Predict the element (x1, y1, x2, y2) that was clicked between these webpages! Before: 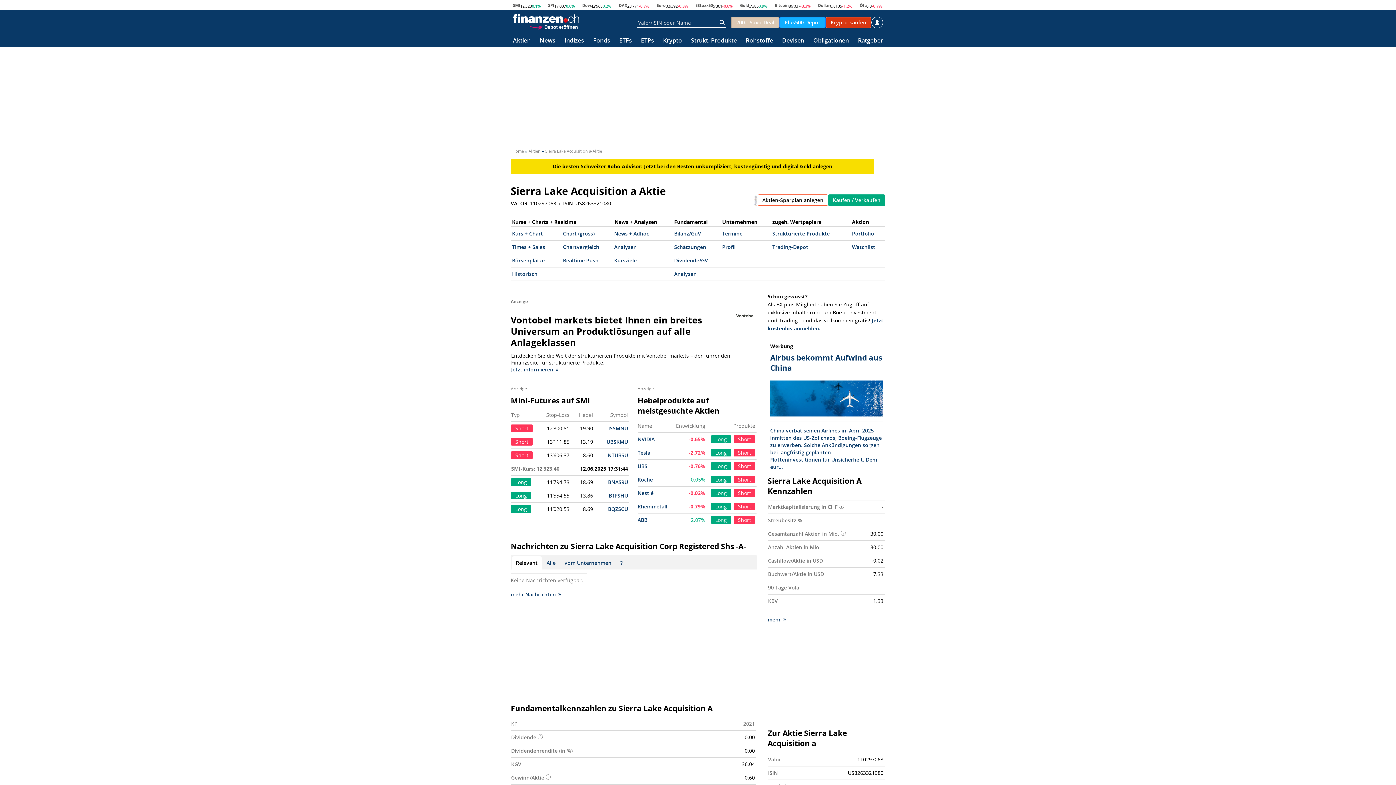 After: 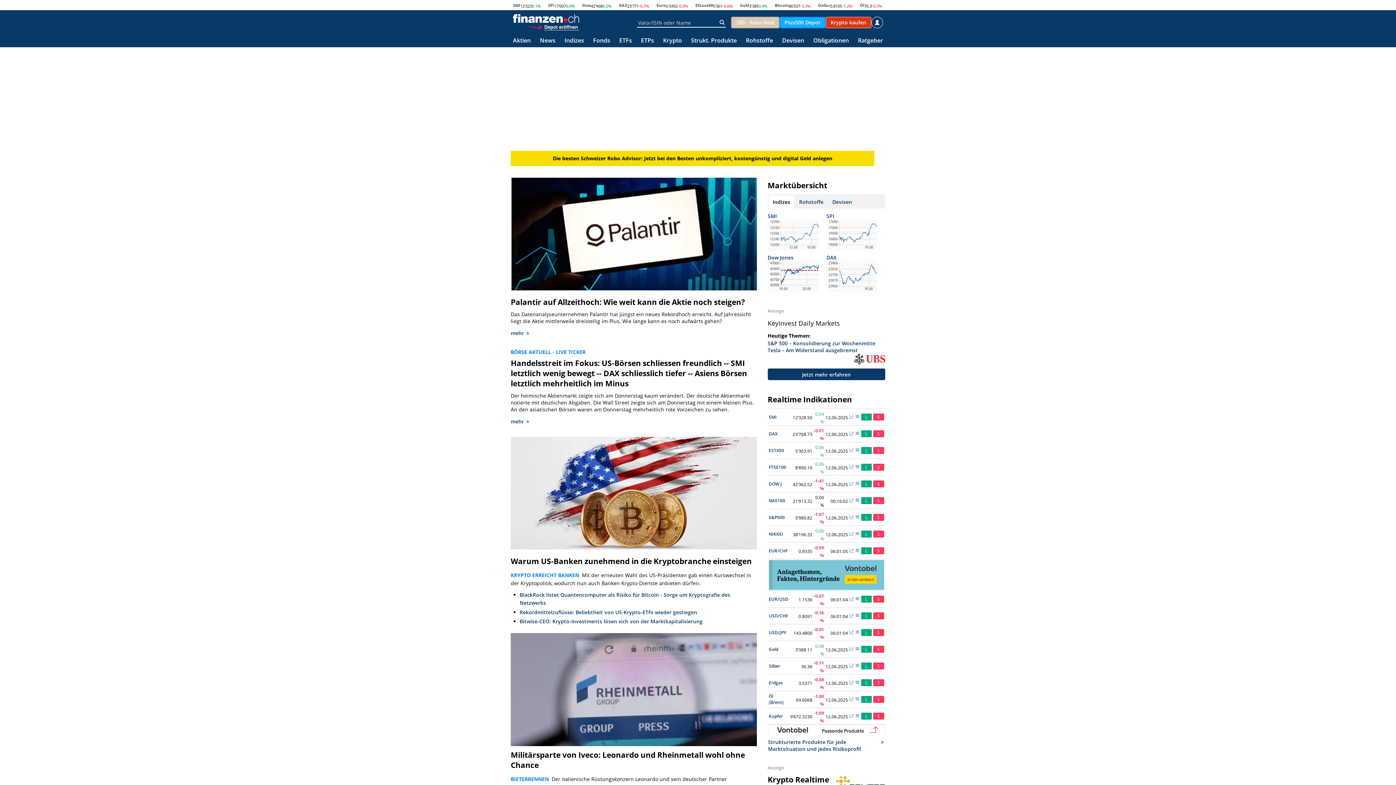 Action: label: Home  bbox: (512, 148, 525, 153)